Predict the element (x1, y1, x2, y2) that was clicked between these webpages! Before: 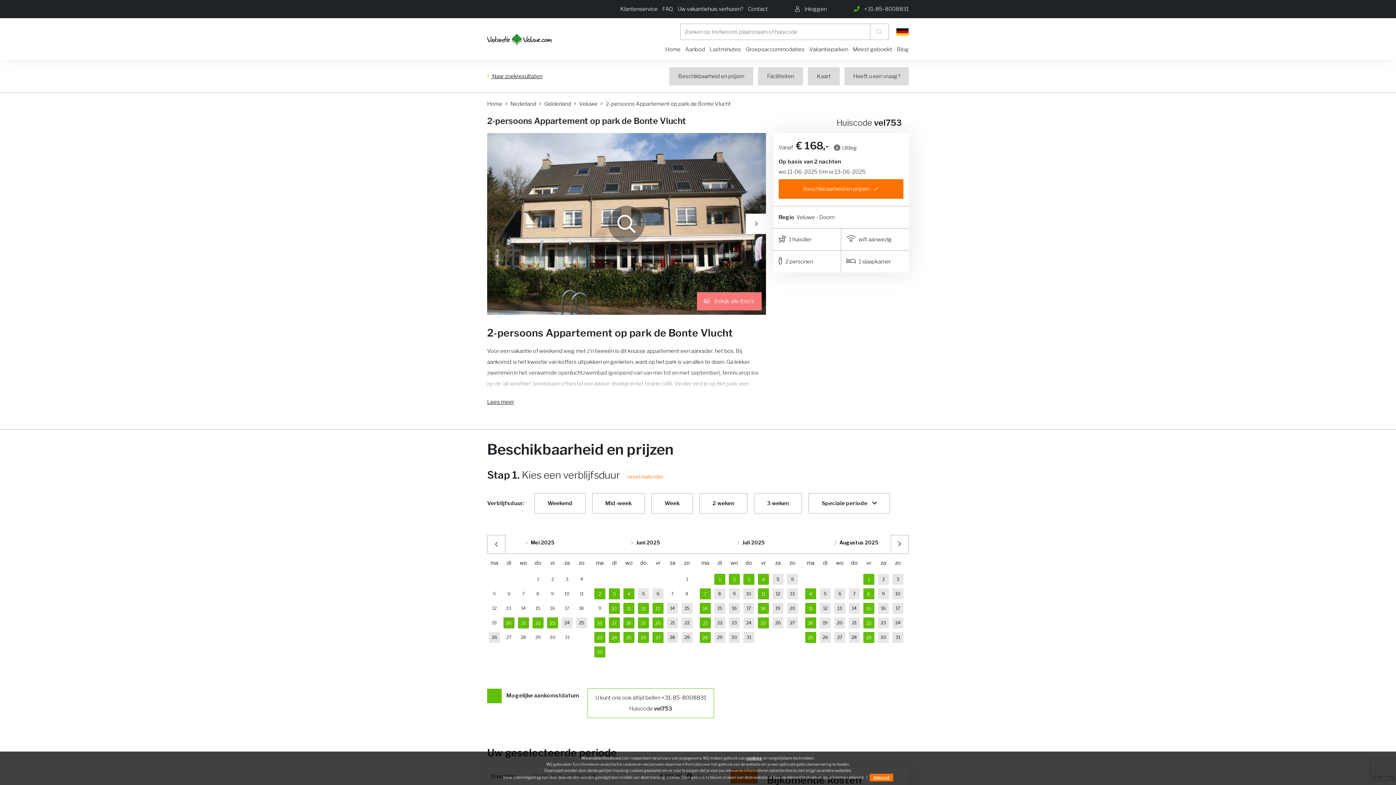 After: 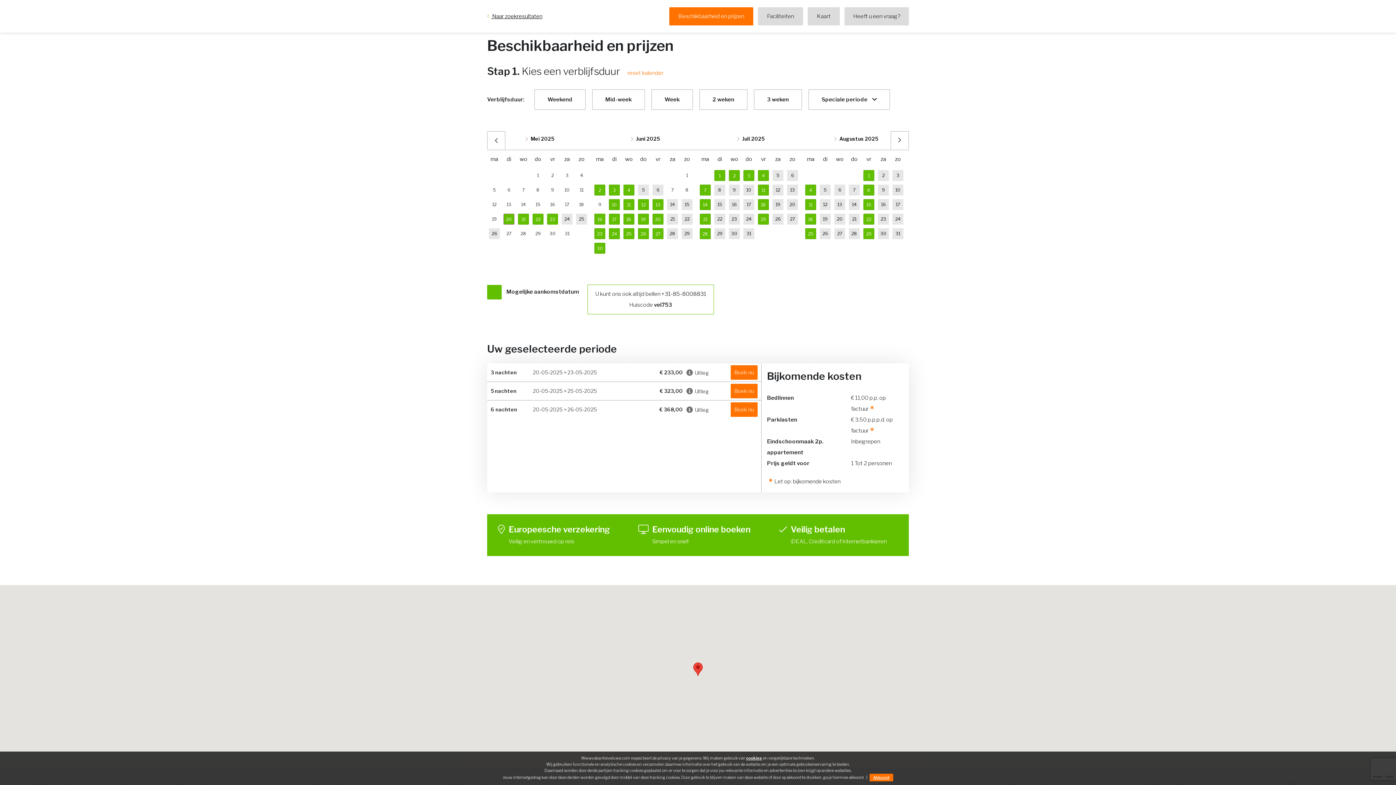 Action: bbox: (778, 179, 903, 198) label: Beschikbaarheid en prijzen 